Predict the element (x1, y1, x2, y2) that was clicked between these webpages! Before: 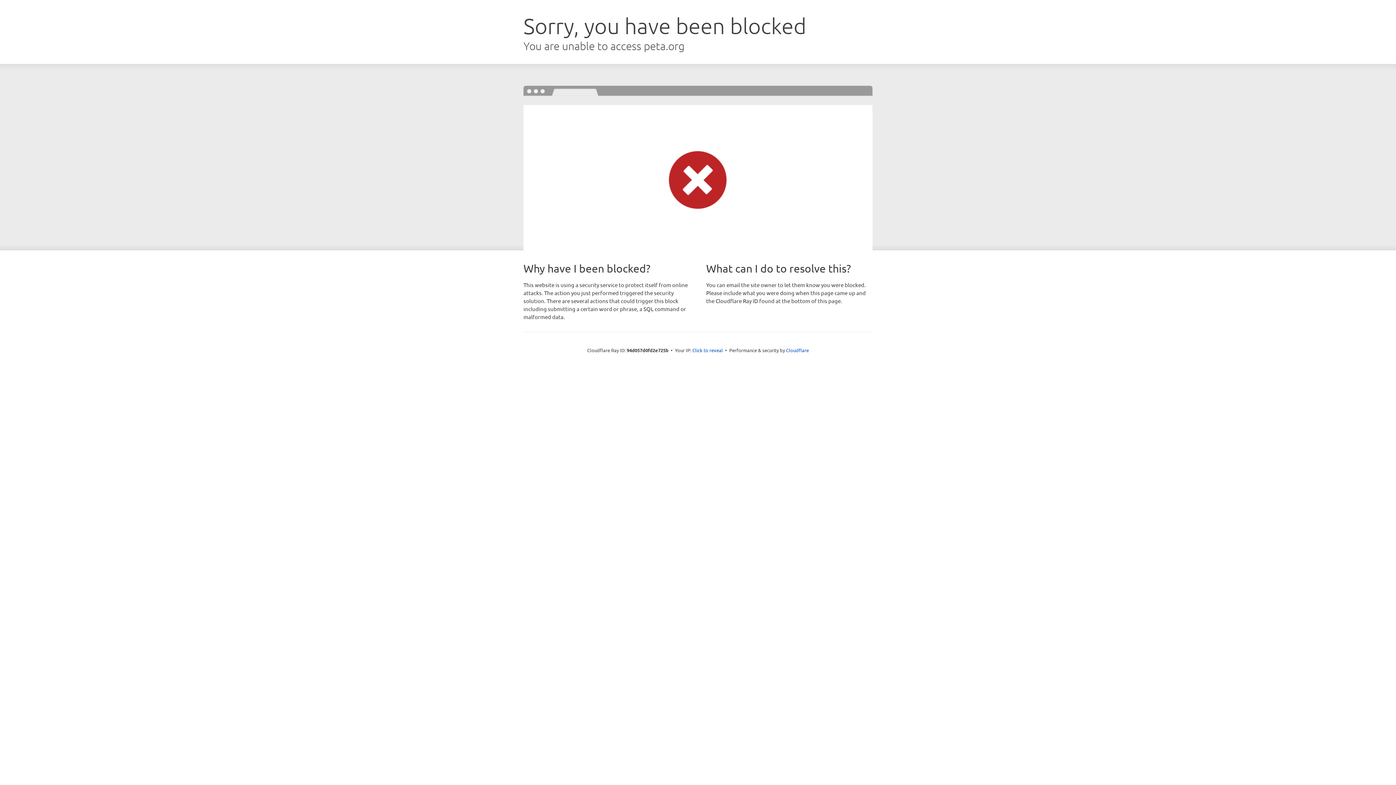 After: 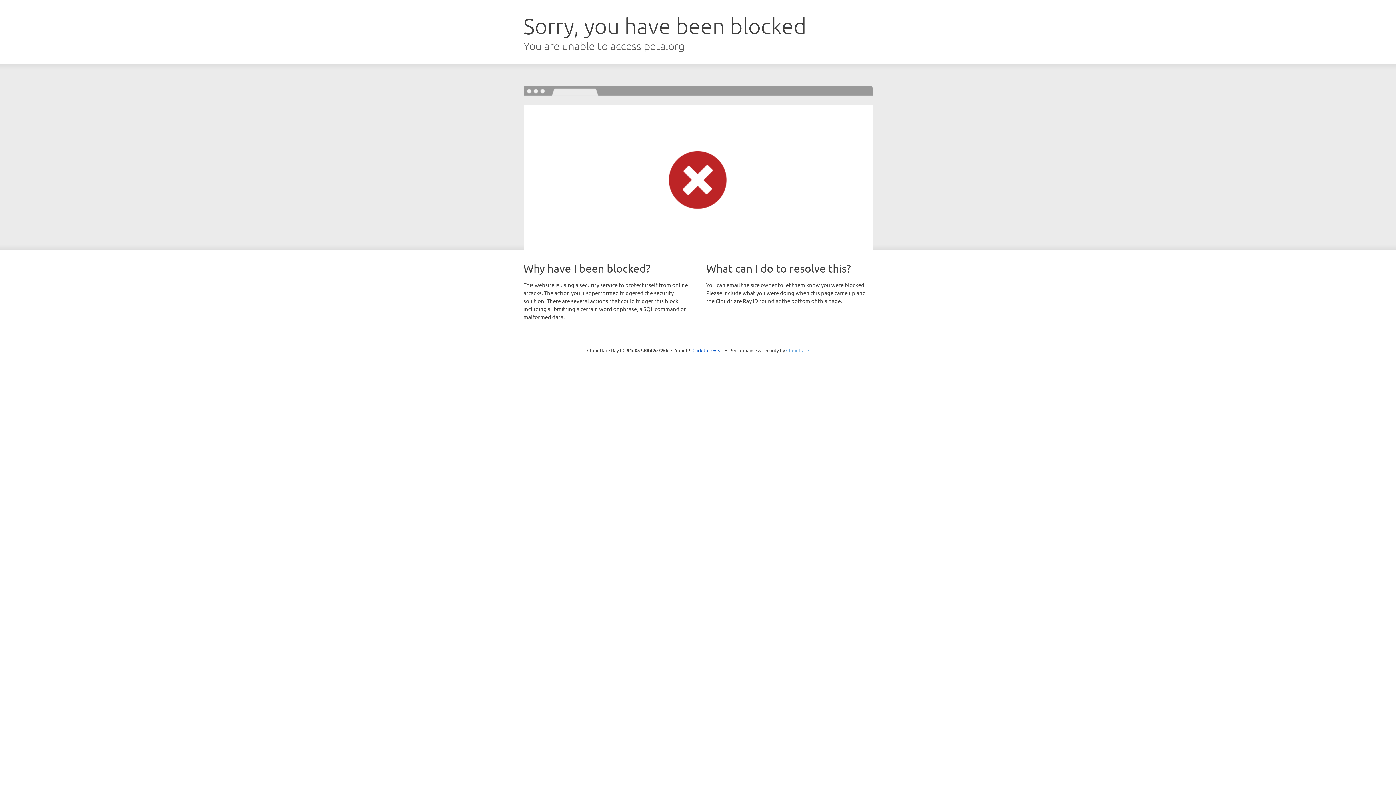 Action: label: Cloudflare bbox: (786, 347, 809, 353)